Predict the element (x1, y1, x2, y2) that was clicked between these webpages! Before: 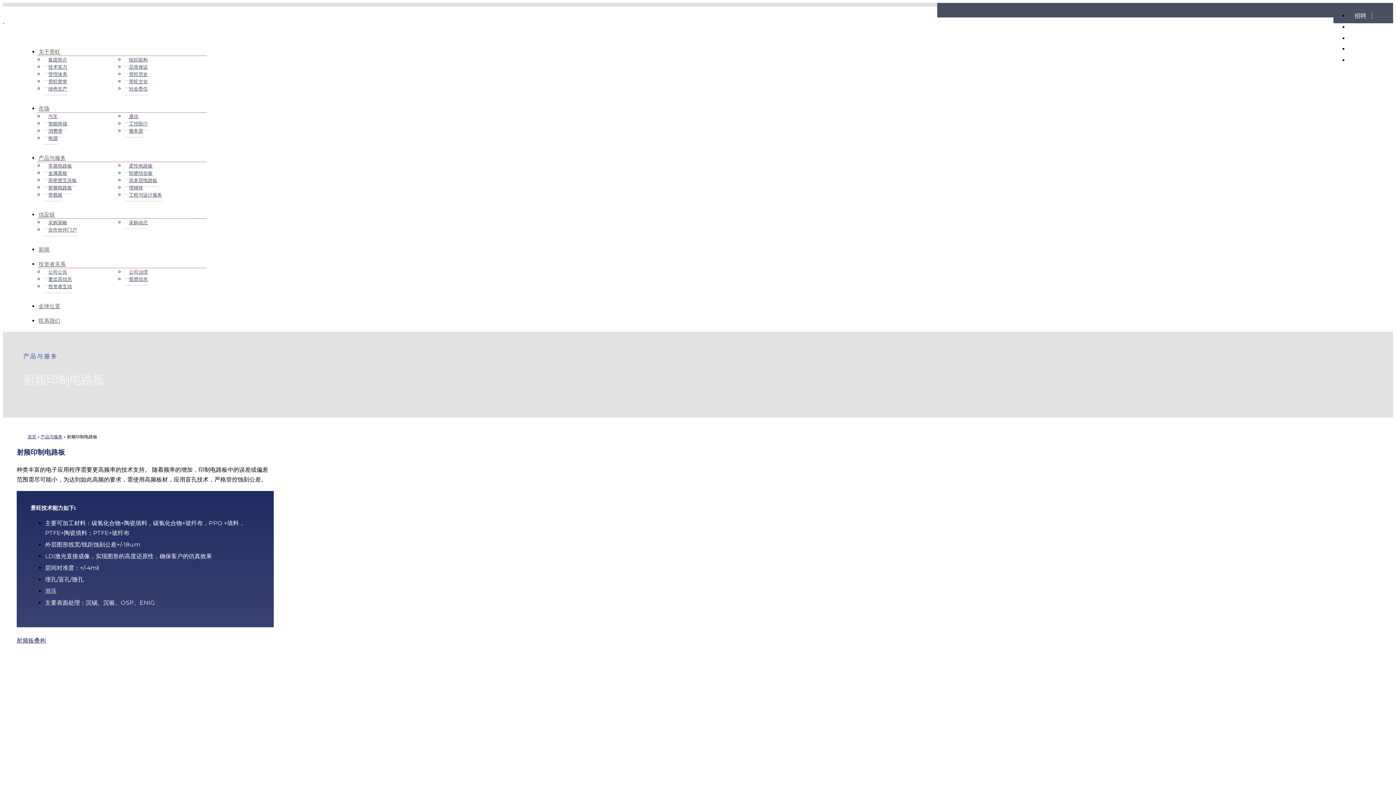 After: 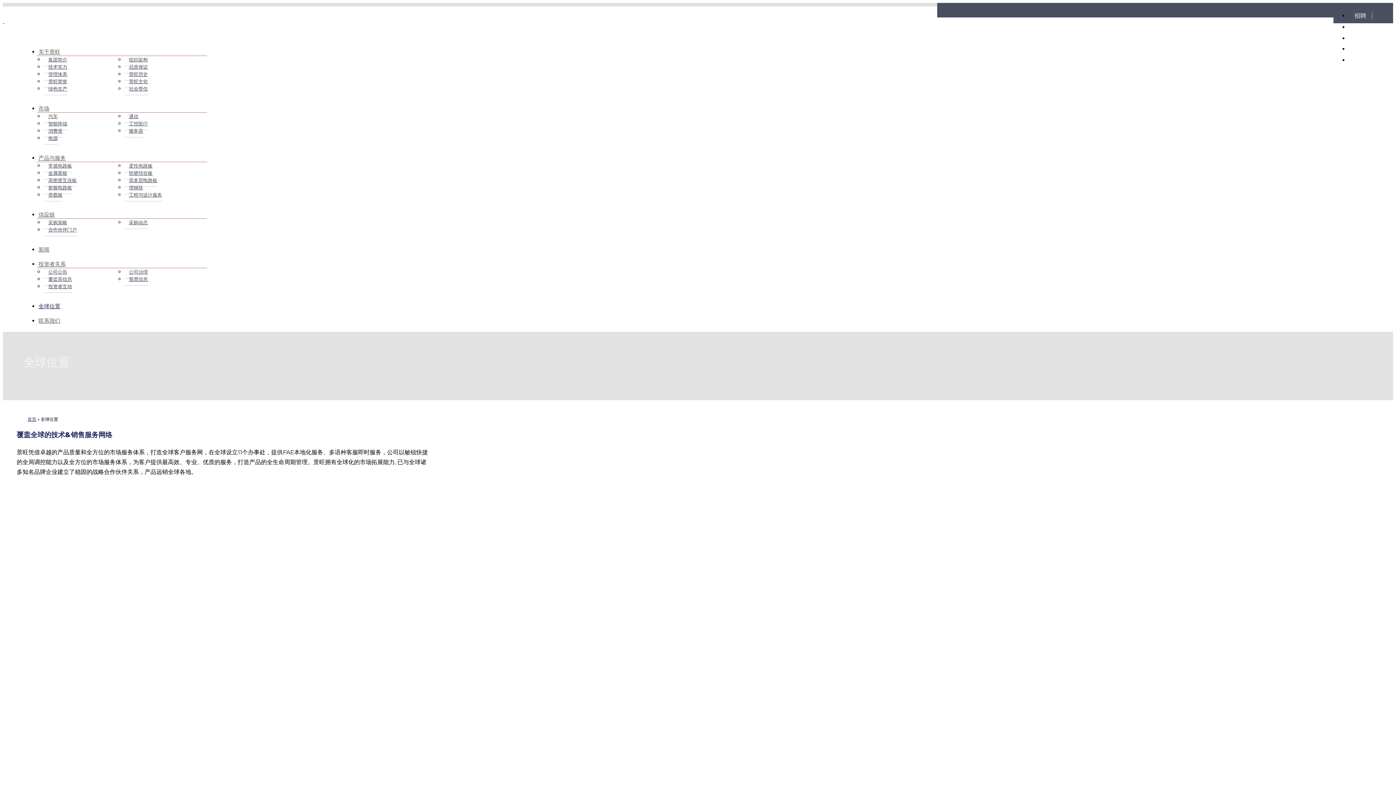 Action: bbox: (38, 302, 60, 309) label: 全球位置